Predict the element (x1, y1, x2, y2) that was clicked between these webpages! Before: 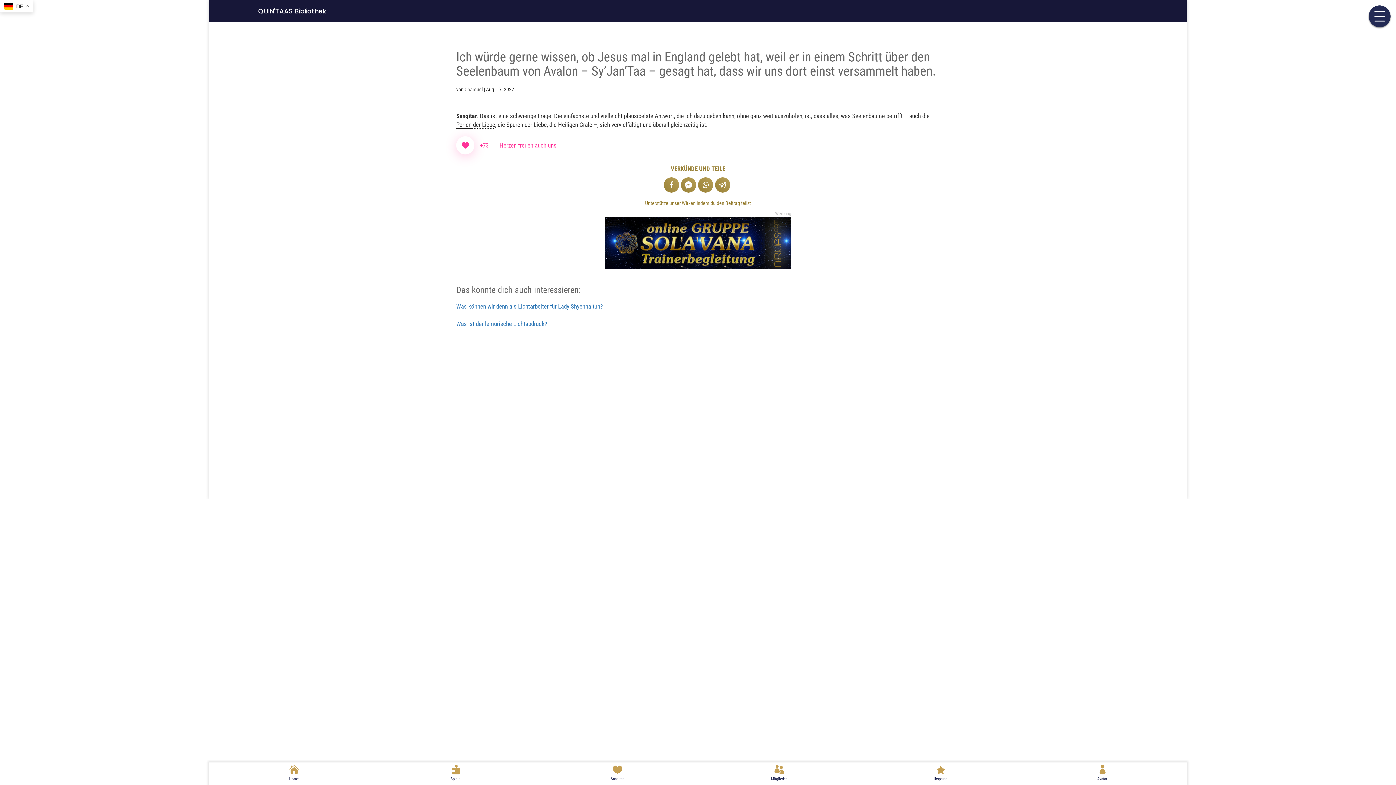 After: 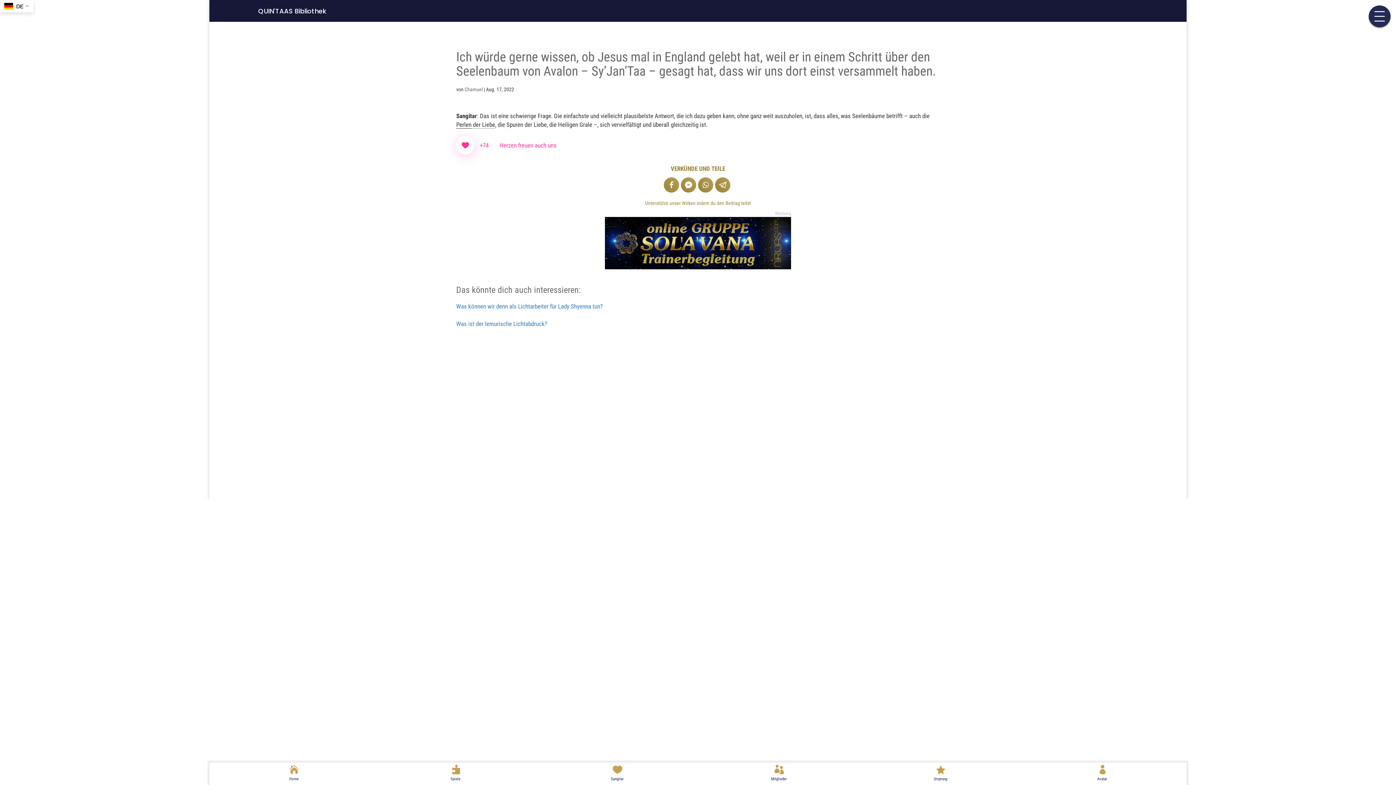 Action: bbox: (456, 136, 474, 154) label: Like Button